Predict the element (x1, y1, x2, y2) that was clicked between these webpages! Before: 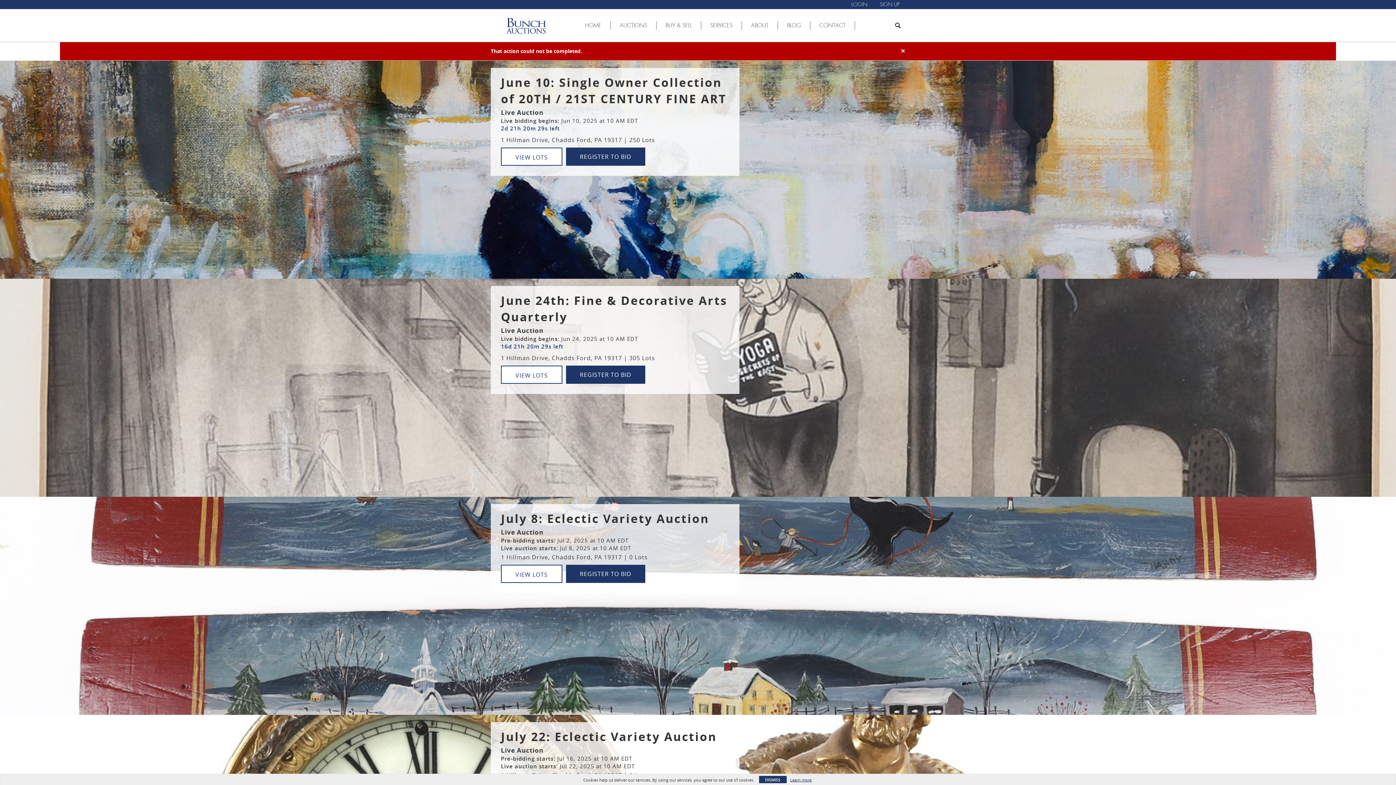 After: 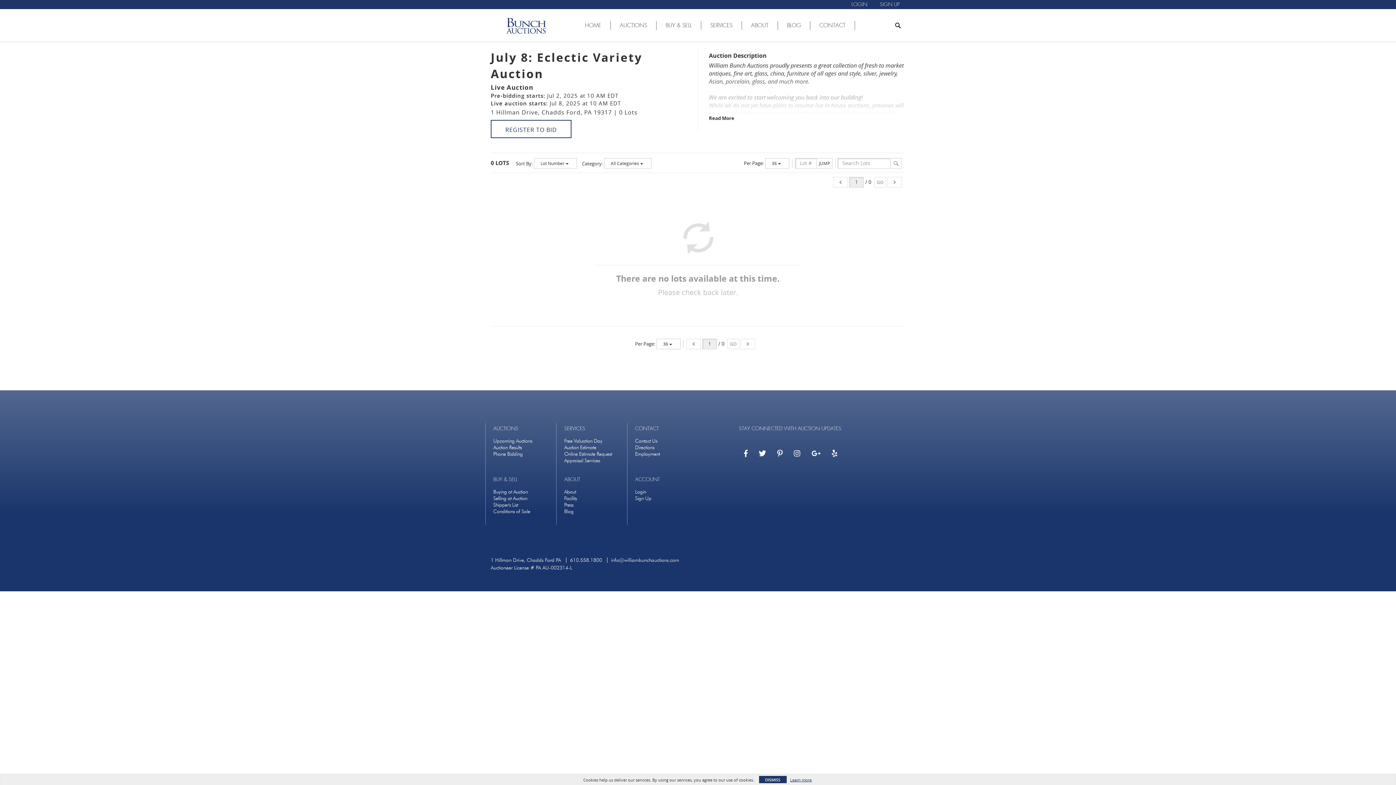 Action: bbox: (501, 565, 562, 583) label: VIEW LOTS